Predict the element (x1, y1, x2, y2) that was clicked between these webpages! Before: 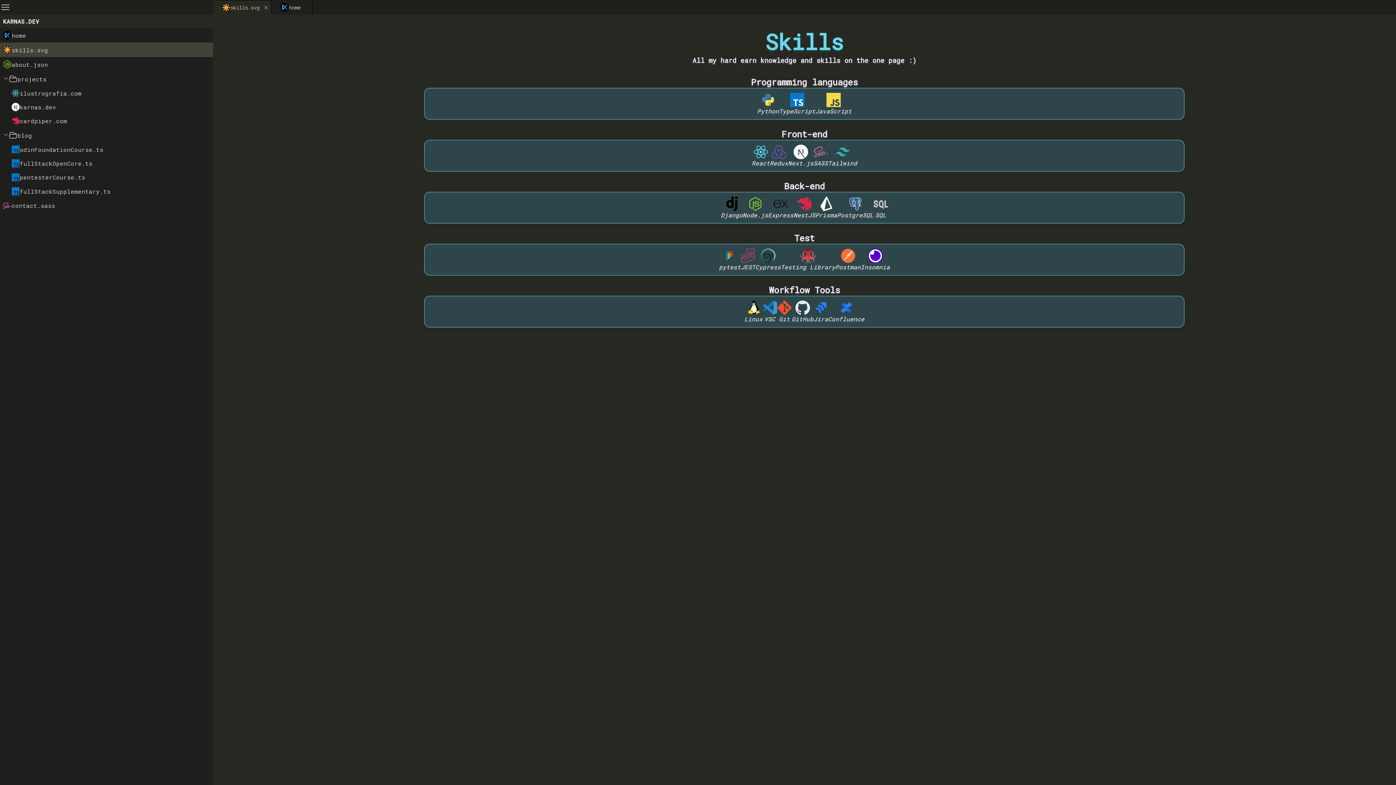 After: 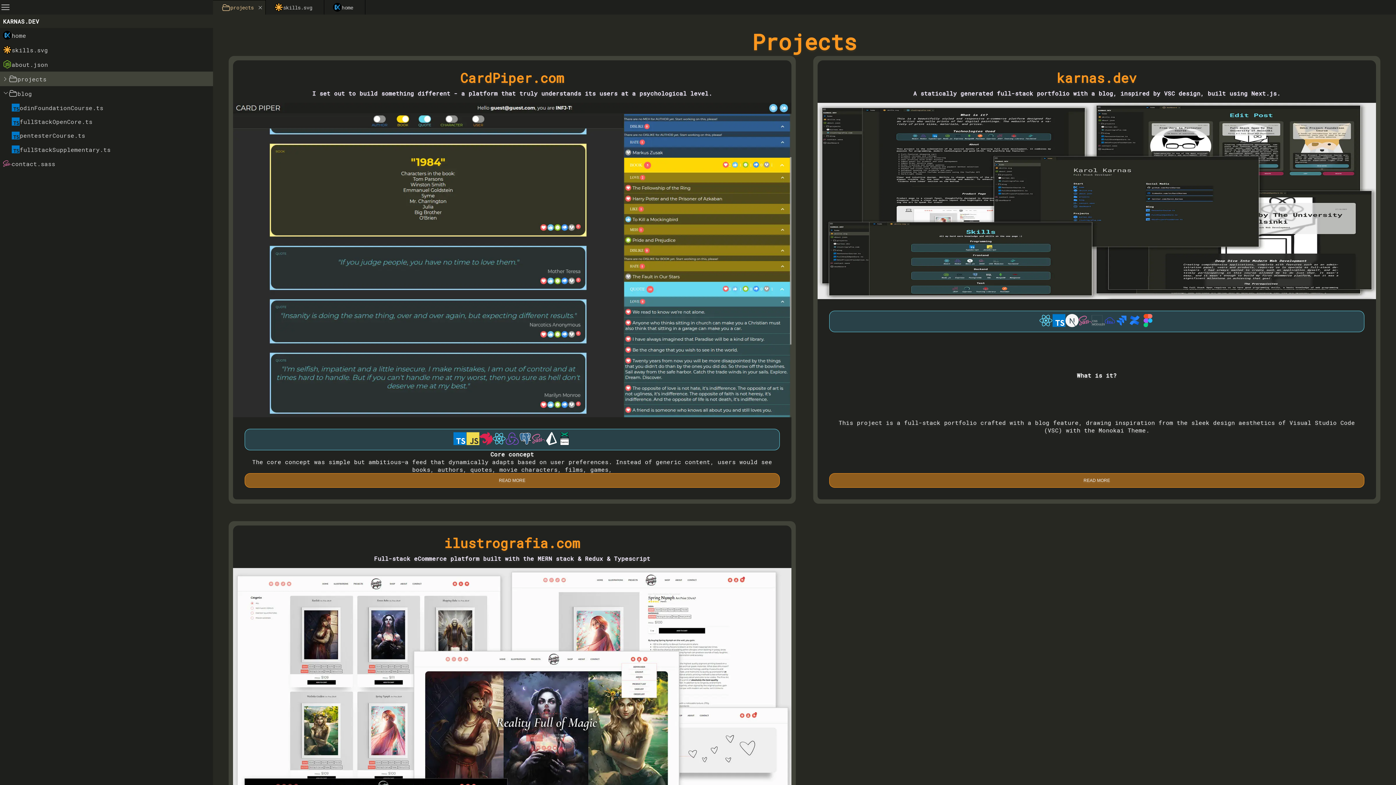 Action: bbox: (0, 71, 251, 86) label: projects